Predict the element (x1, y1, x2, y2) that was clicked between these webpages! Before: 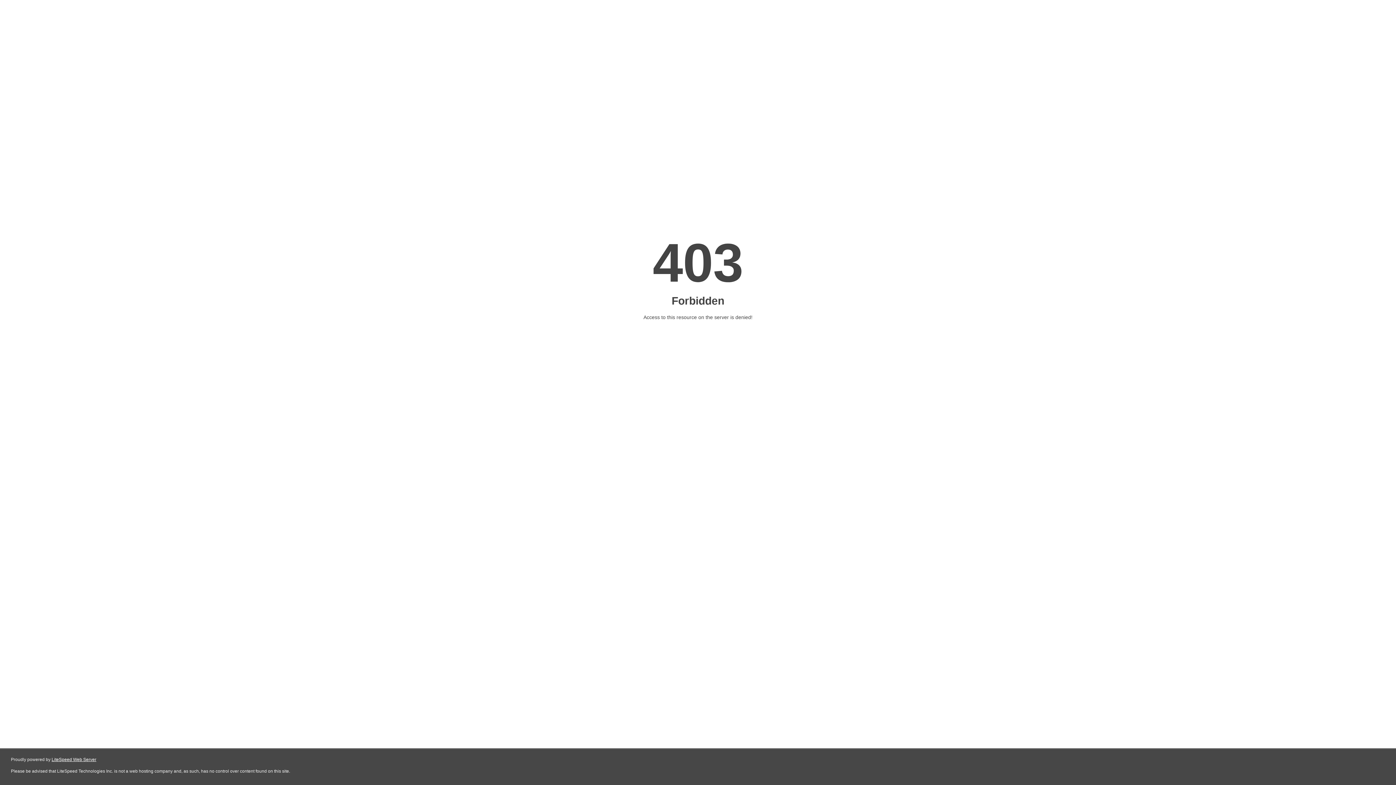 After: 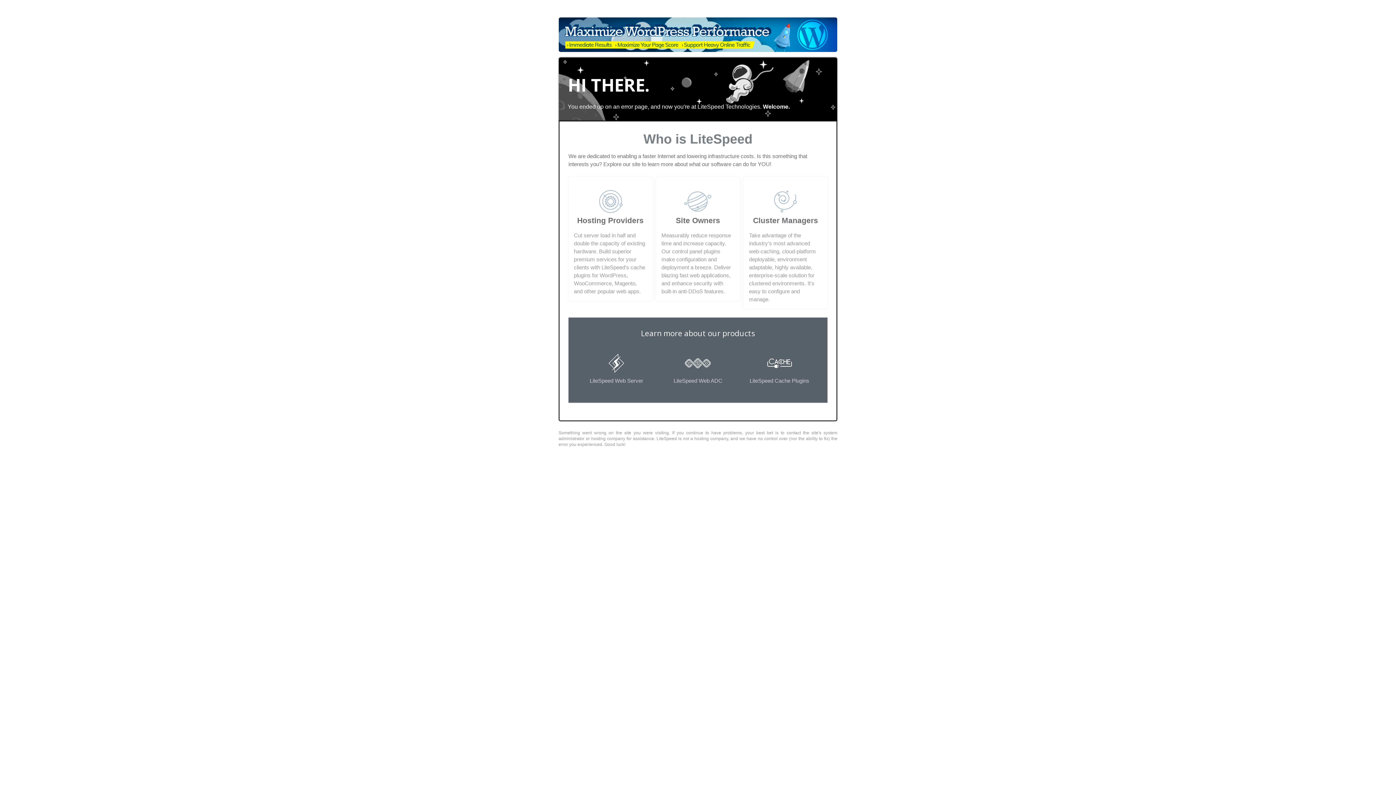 Action: bbox: (51, 757, 96, 762) label: LiteSpeed Web Server